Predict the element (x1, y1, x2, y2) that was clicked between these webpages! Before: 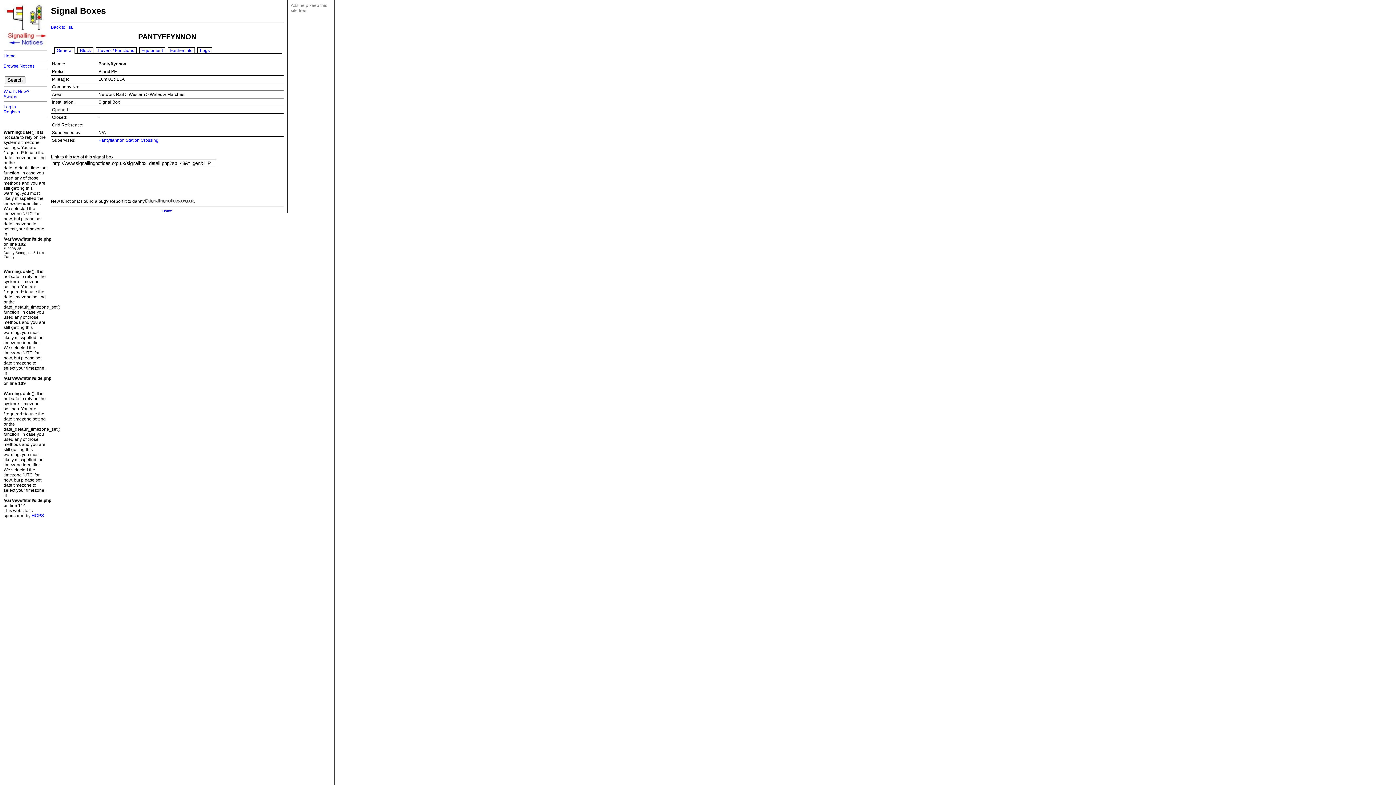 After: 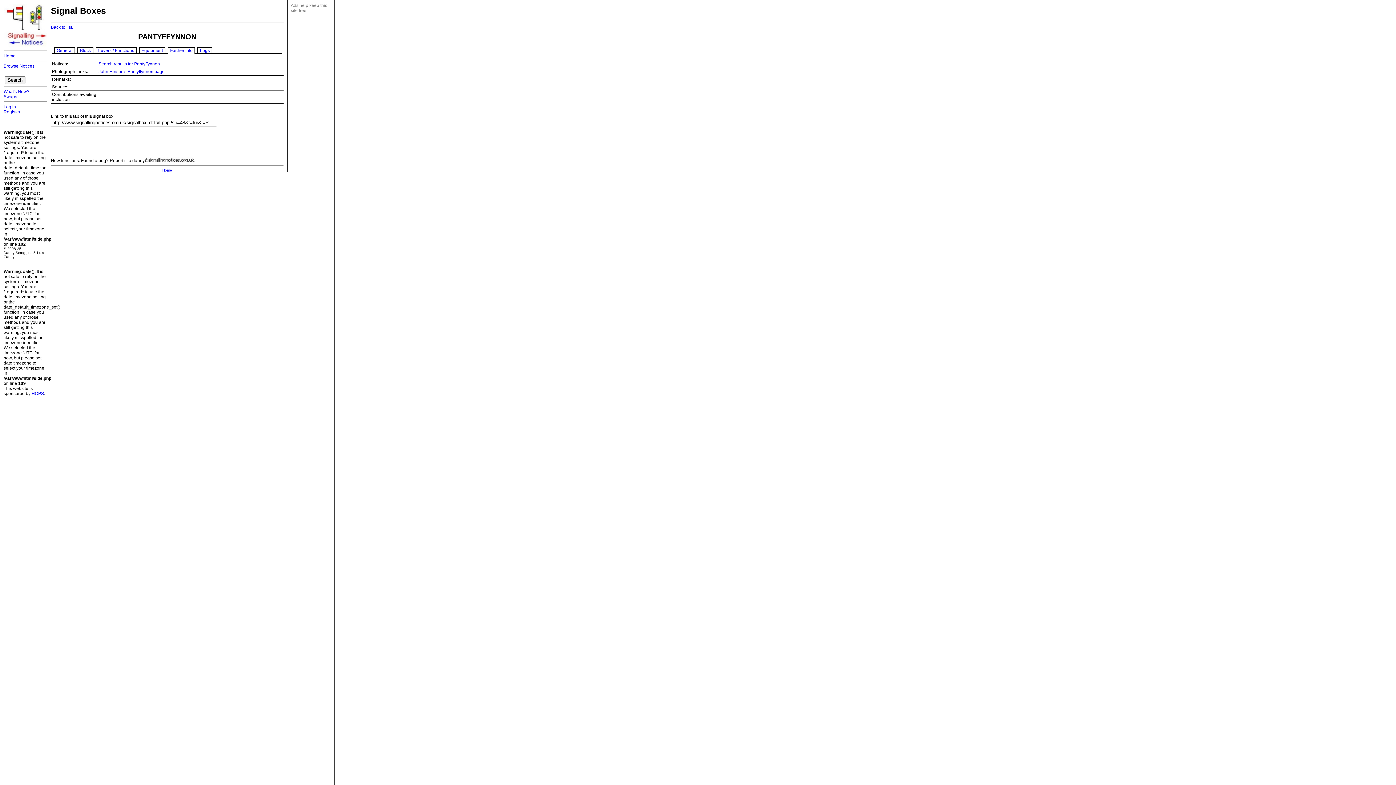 Action: bbox: (167, 47, 195, 53) label: Further Info